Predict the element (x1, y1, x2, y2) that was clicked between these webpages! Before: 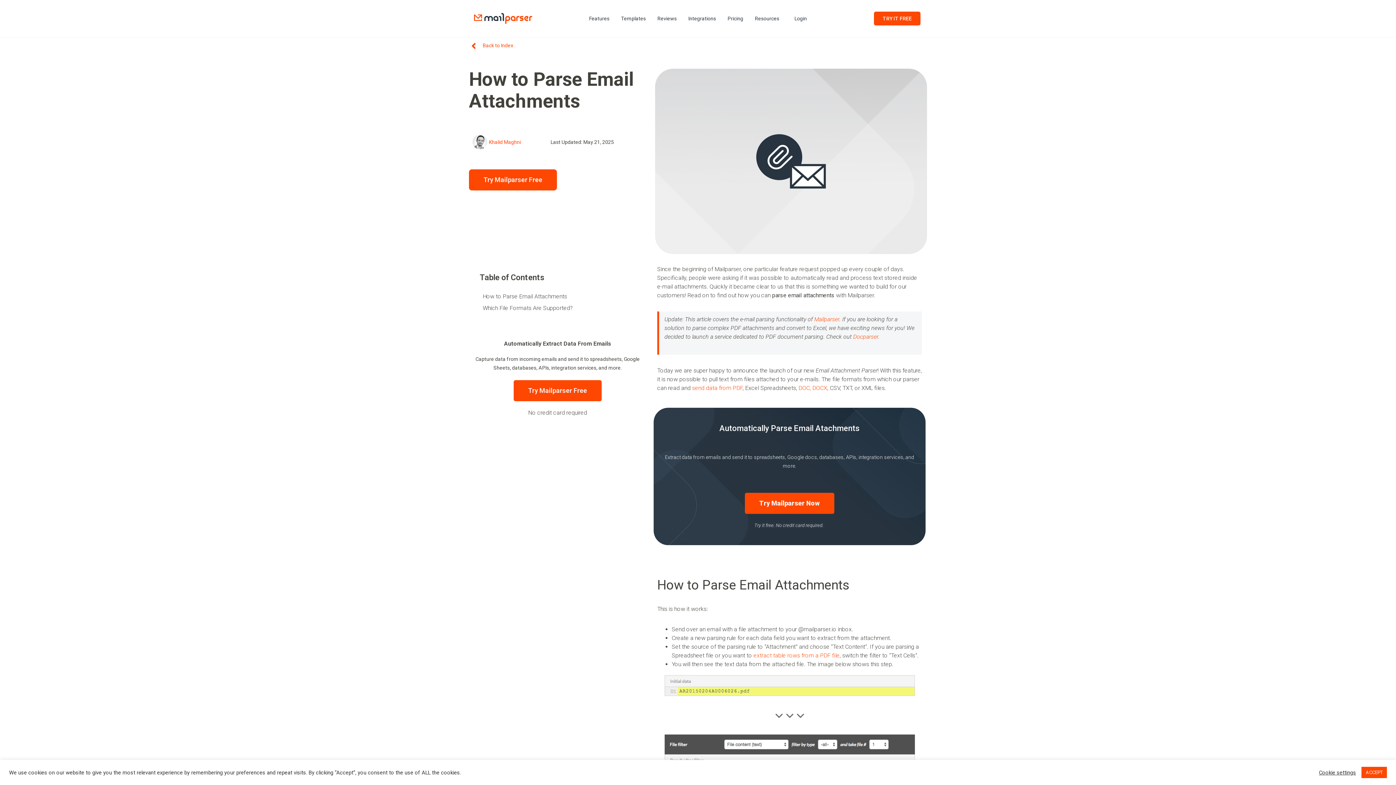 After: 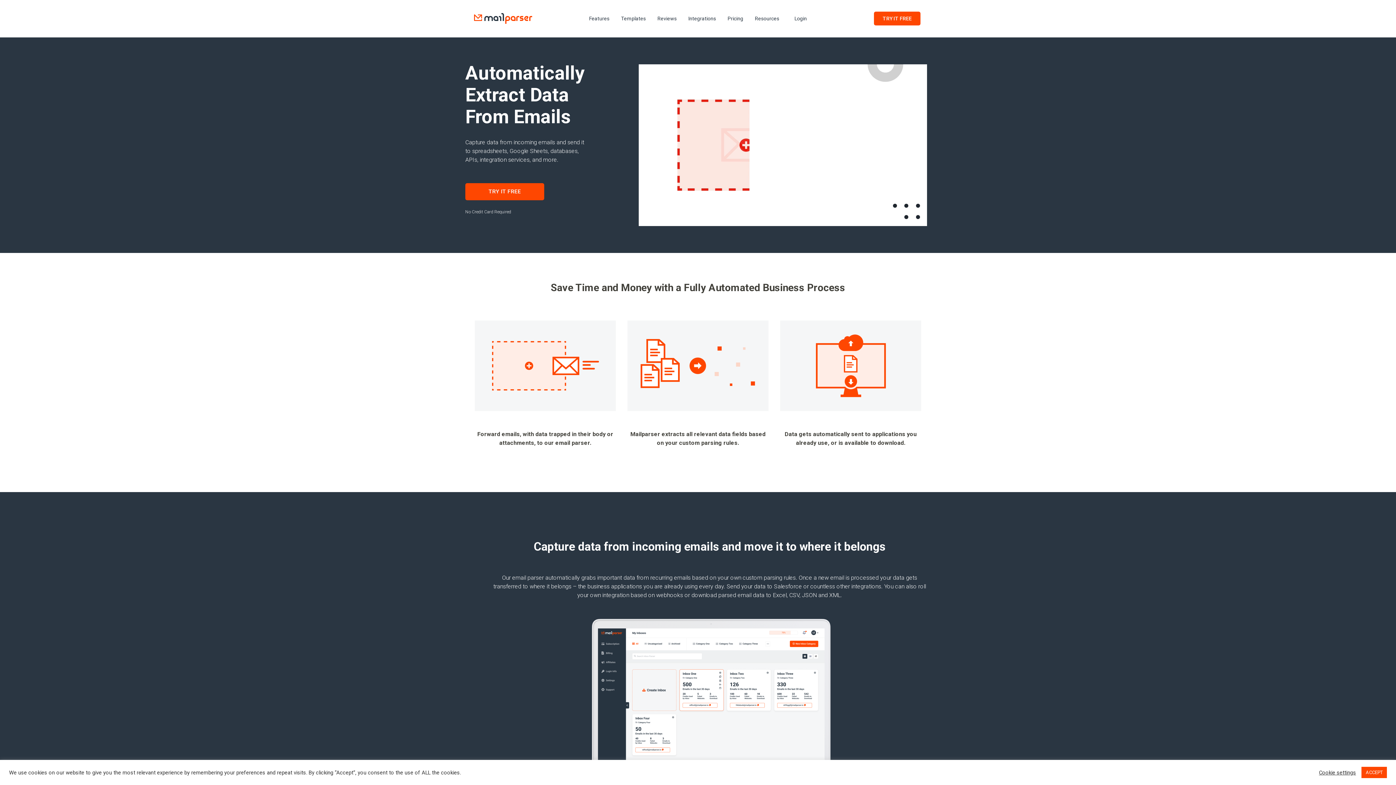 Action: bbox: (474, 13, 563, 24)